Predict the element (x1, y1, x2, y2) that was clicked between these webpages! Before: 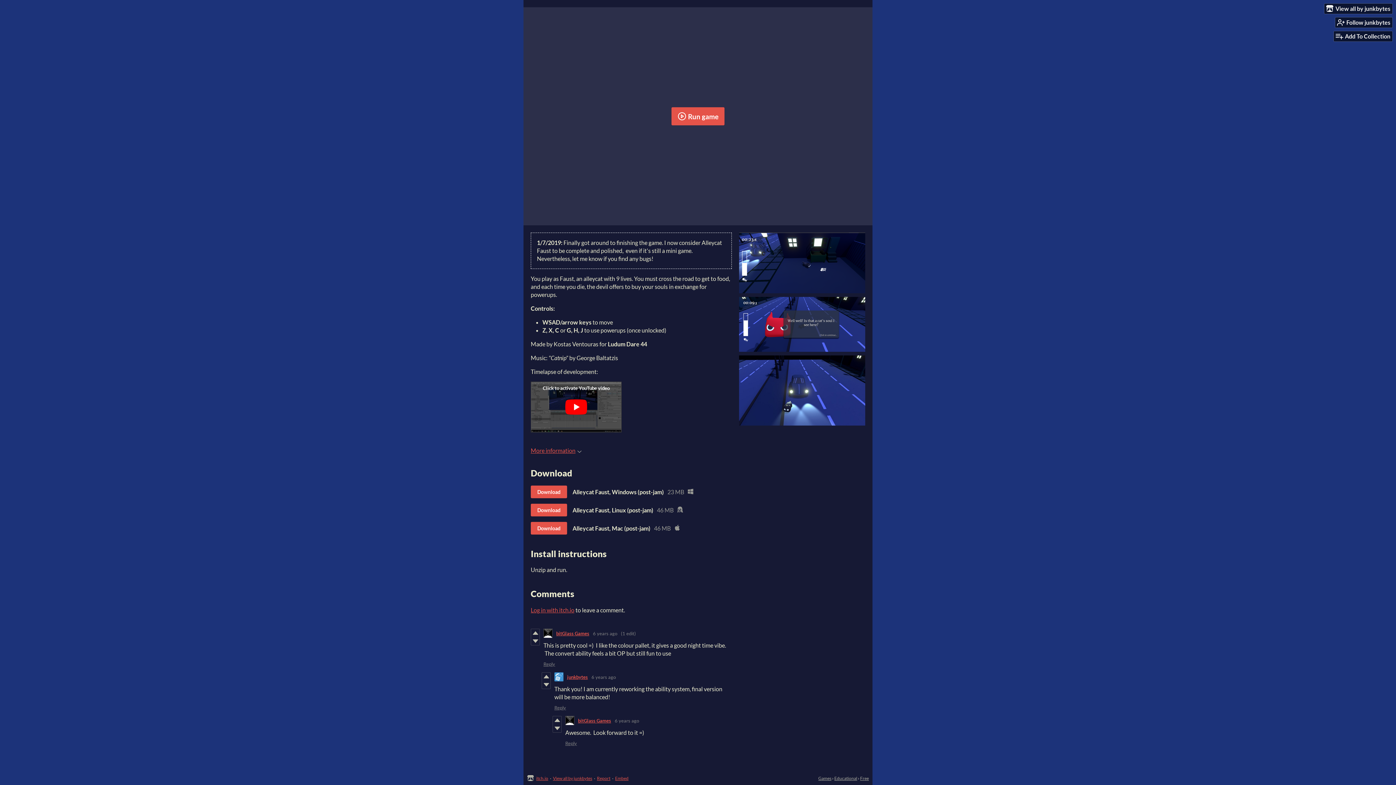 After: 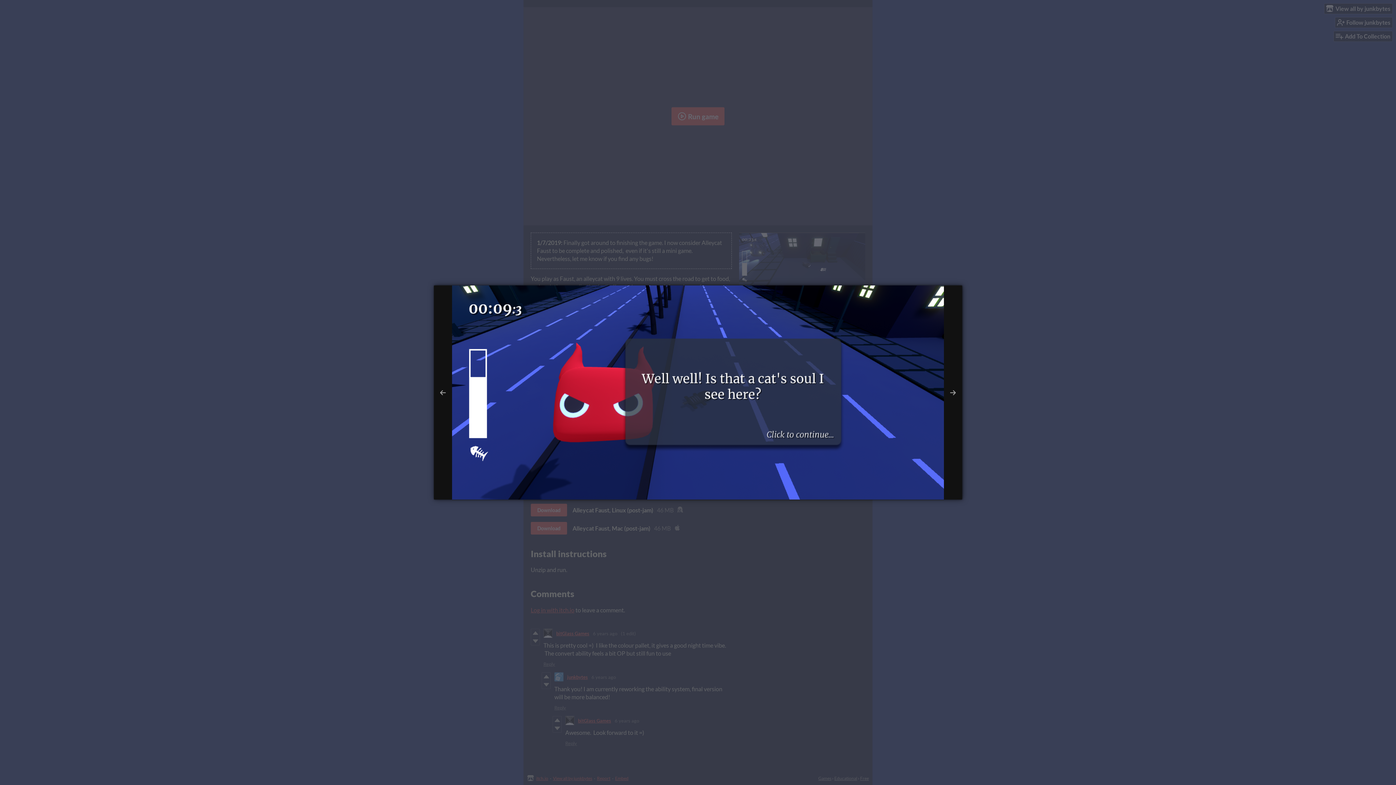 Action: bbox: (739, 297, 865, 352)